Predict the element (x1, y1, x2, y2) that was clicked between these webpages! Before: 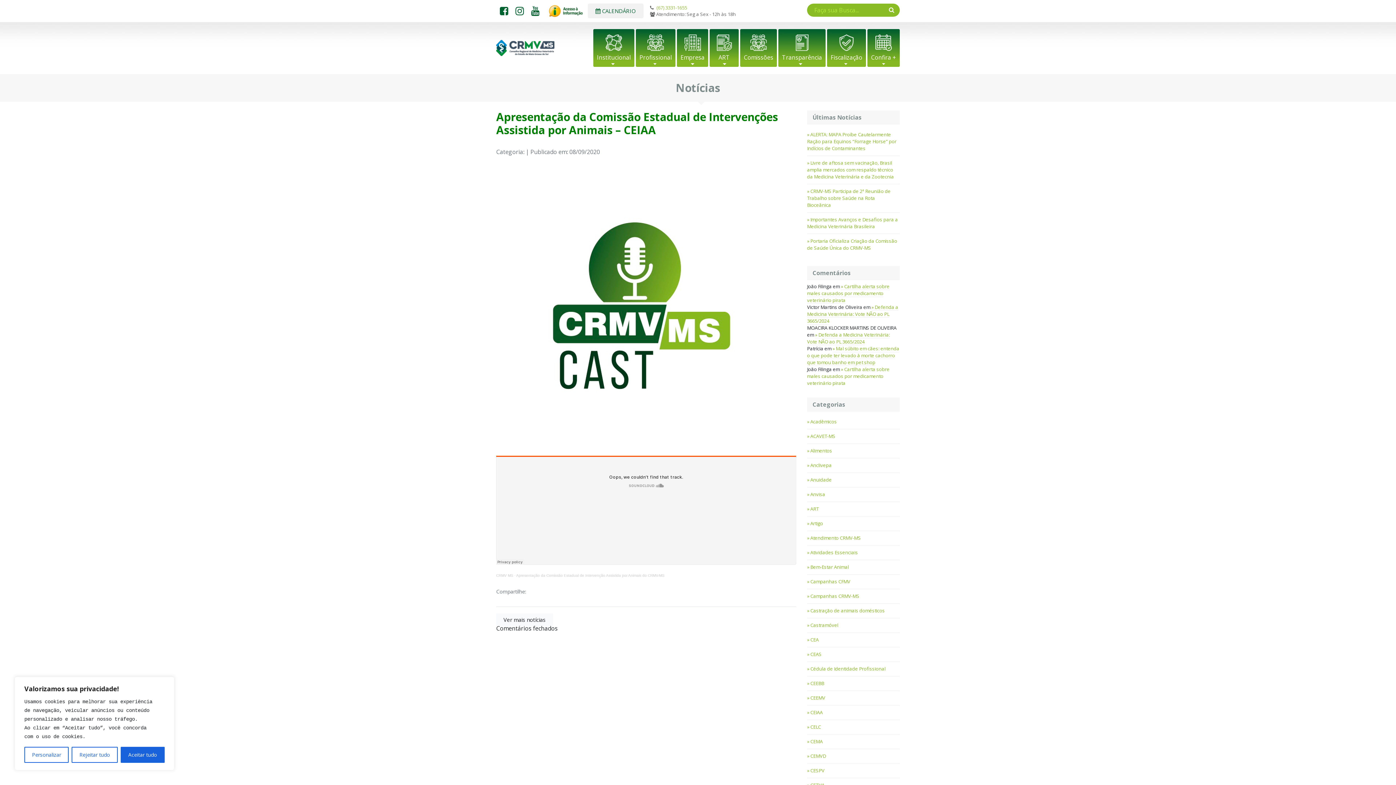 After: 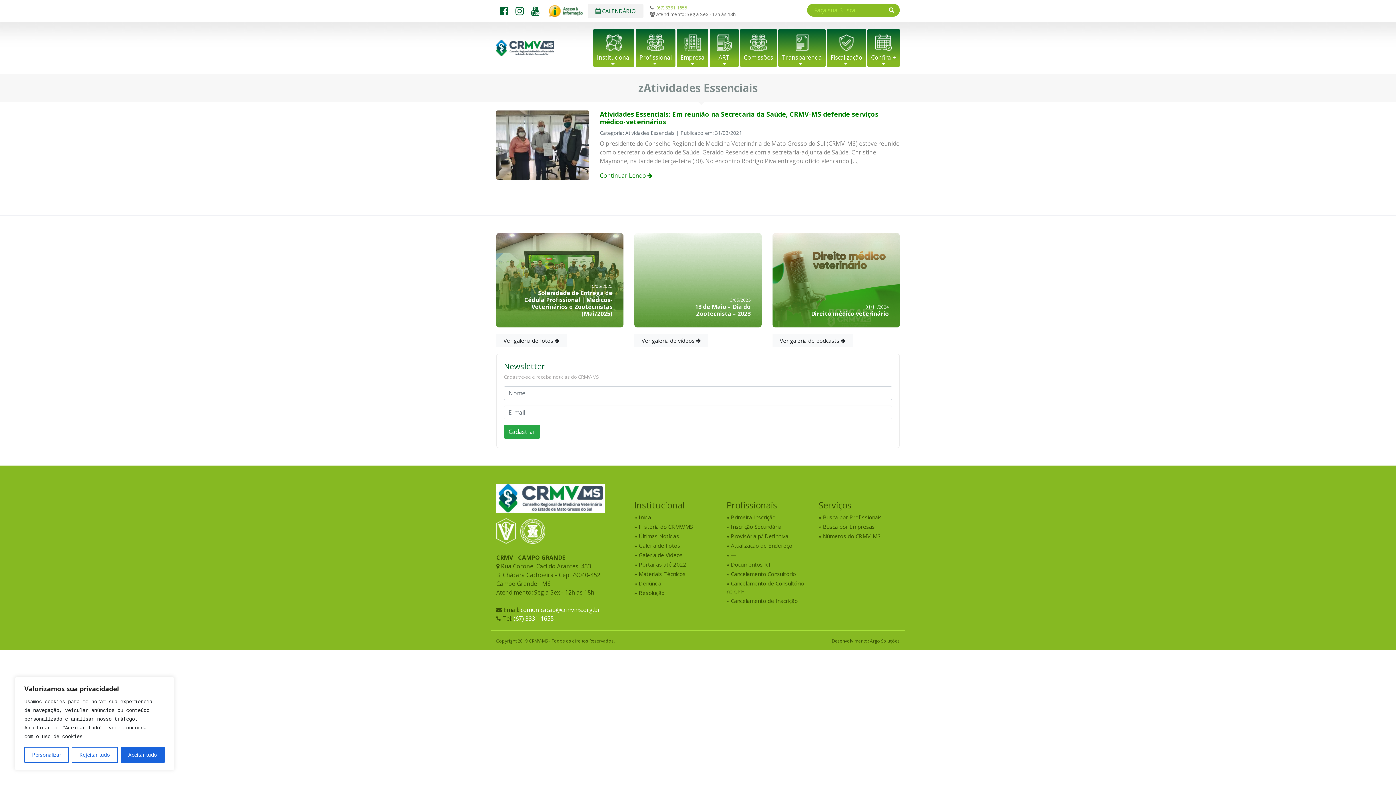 Action: bbox: (807, 545, 900, 560) label: Atividades Essenciais